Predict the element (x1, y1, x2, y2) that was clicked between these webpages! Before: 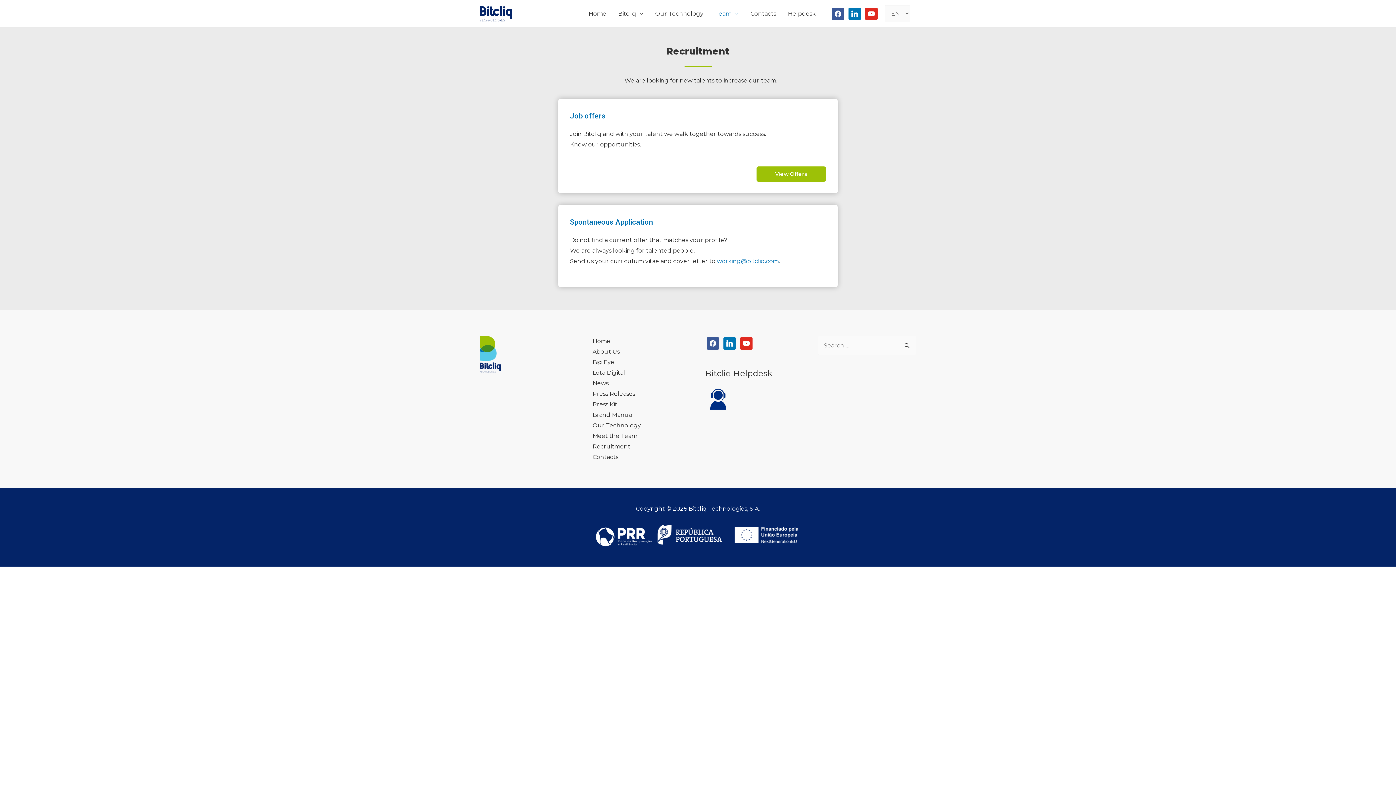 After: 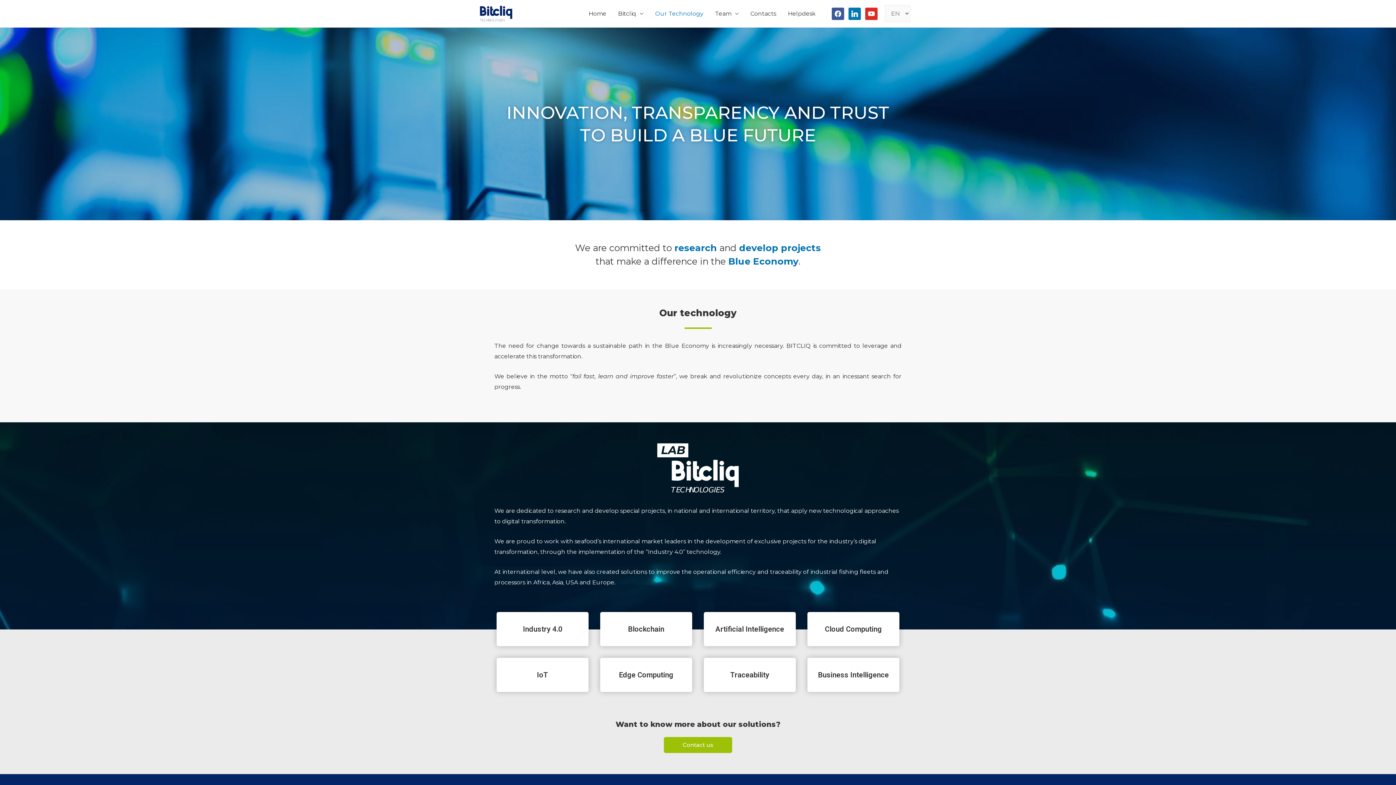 Action: label: Our Technology bbox: (649, 2, 709, 25)